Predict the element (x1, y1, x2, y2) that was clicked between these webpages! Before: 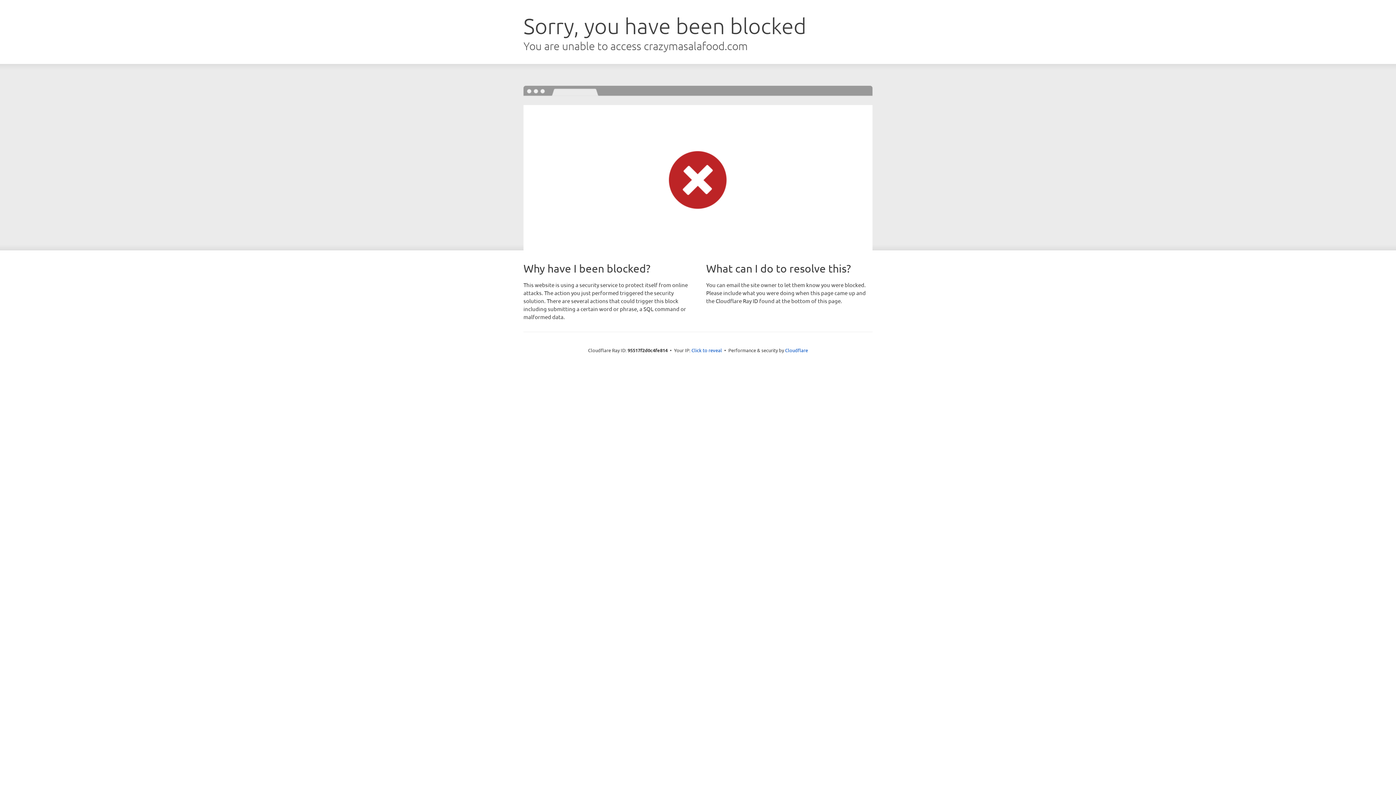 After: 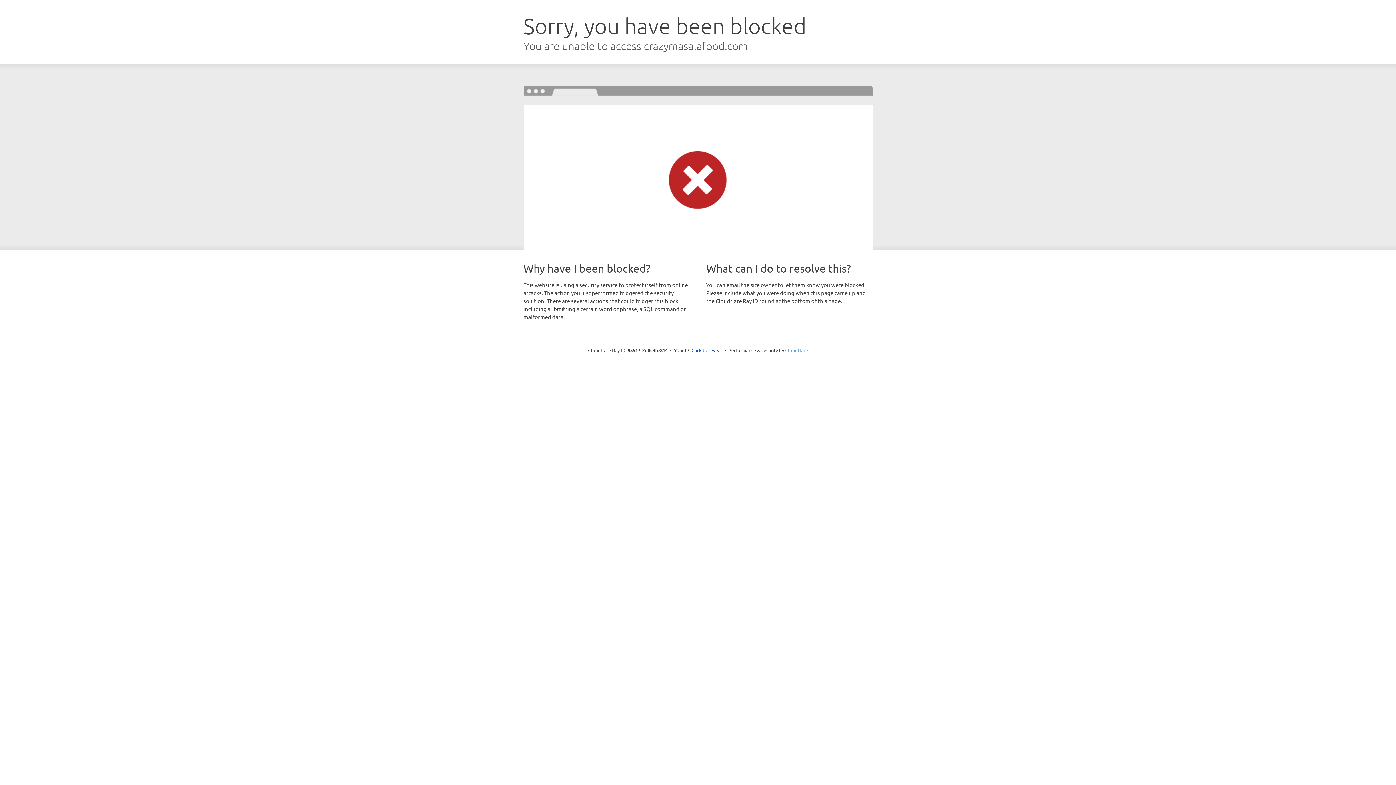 Action: label: Cloudflare bbox: (785, 347, 808, 353)